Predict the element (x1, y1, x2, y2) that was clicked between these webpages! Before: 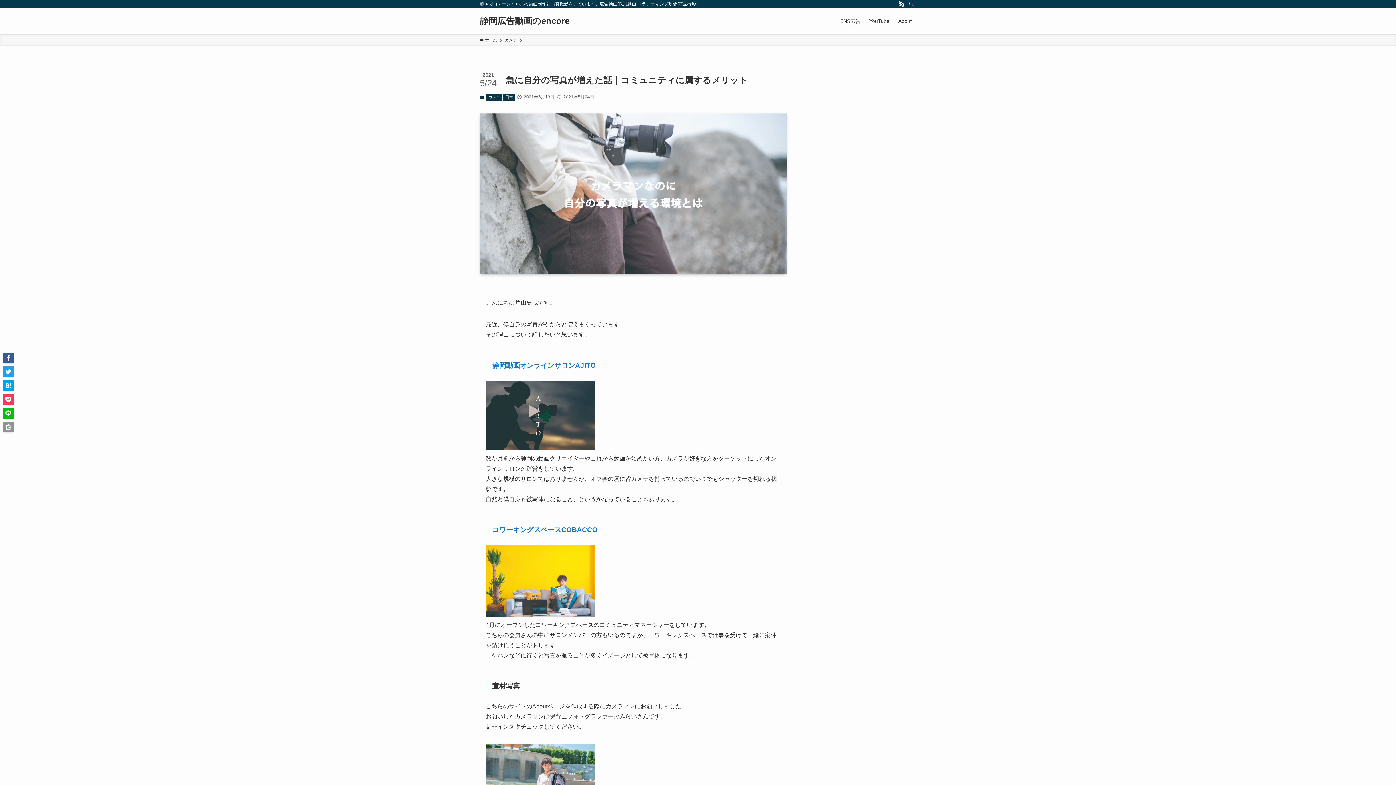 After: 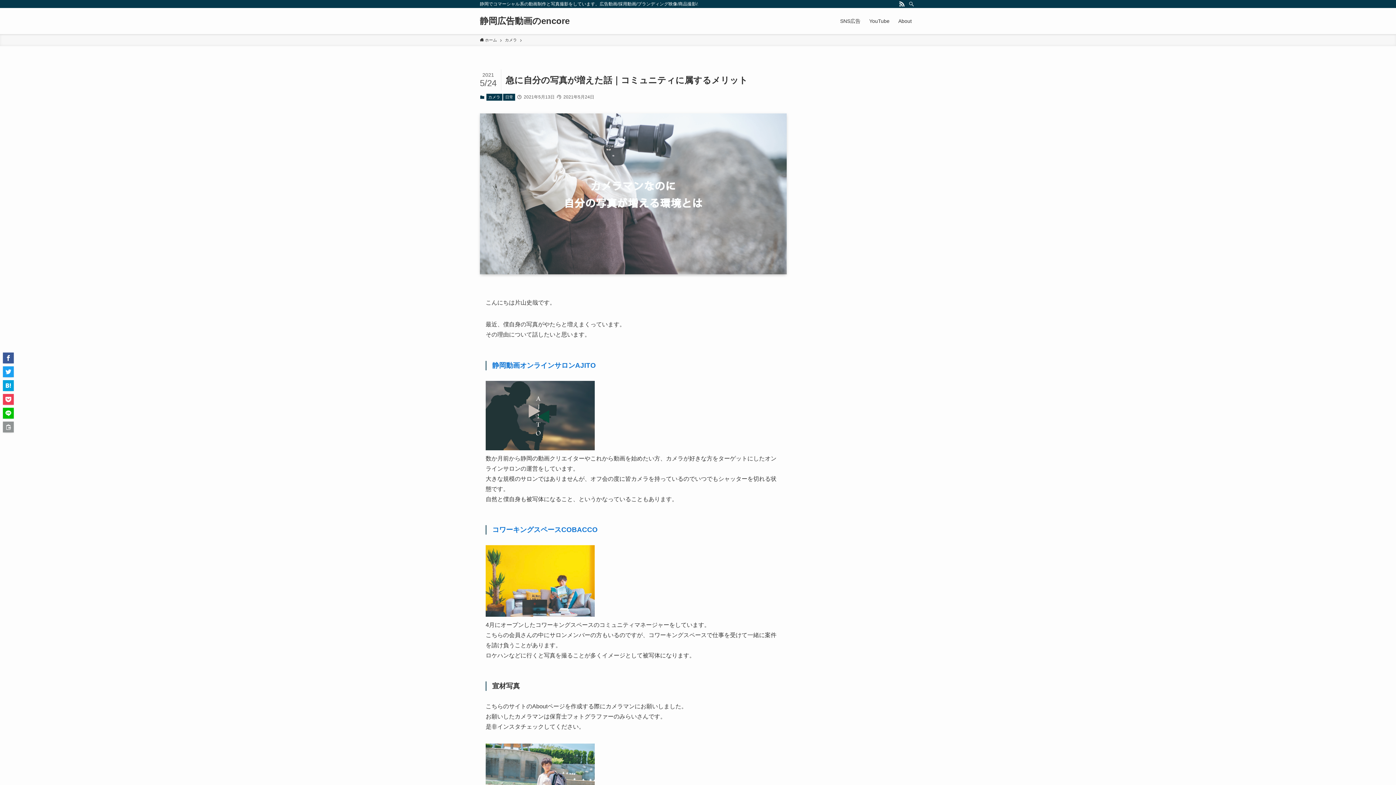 Action: bbox: (485, 611, 594, 618)